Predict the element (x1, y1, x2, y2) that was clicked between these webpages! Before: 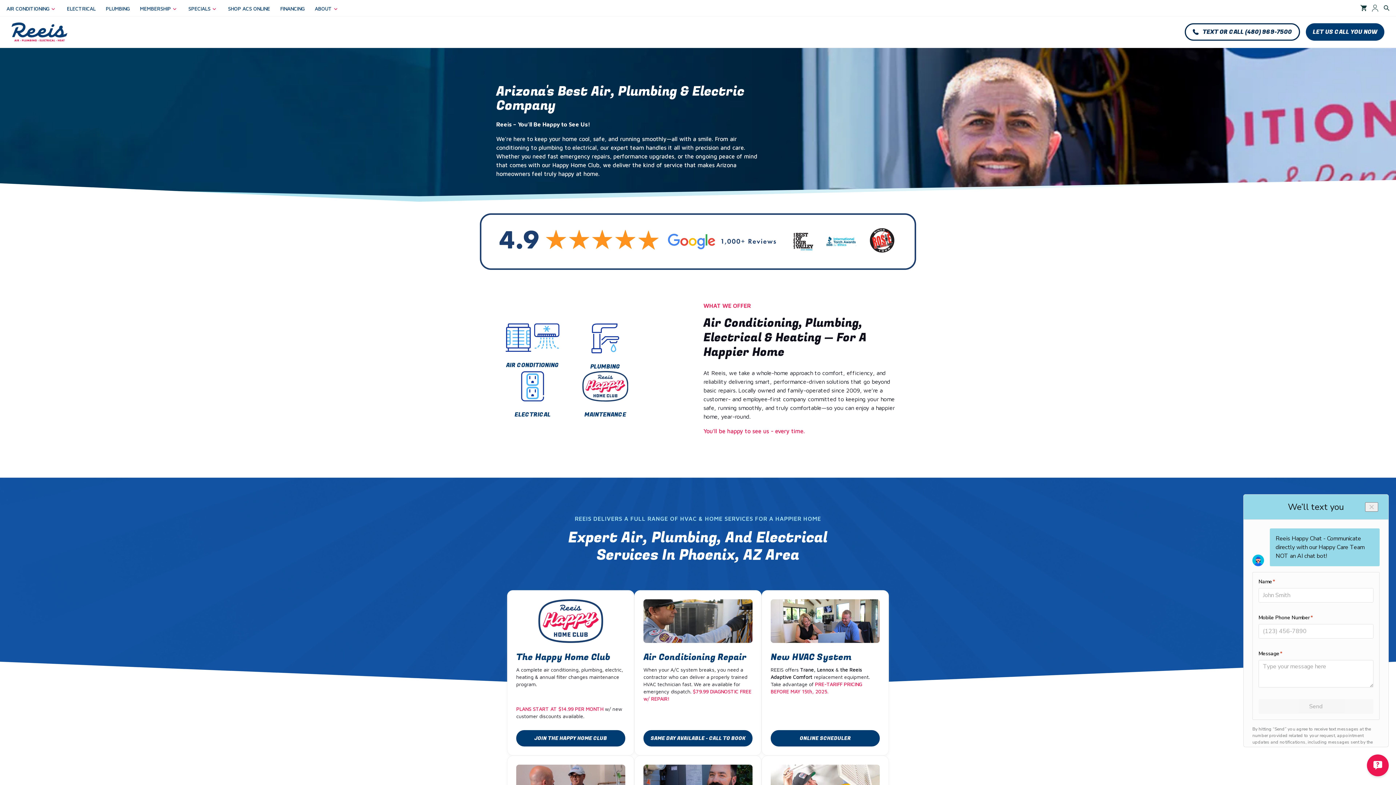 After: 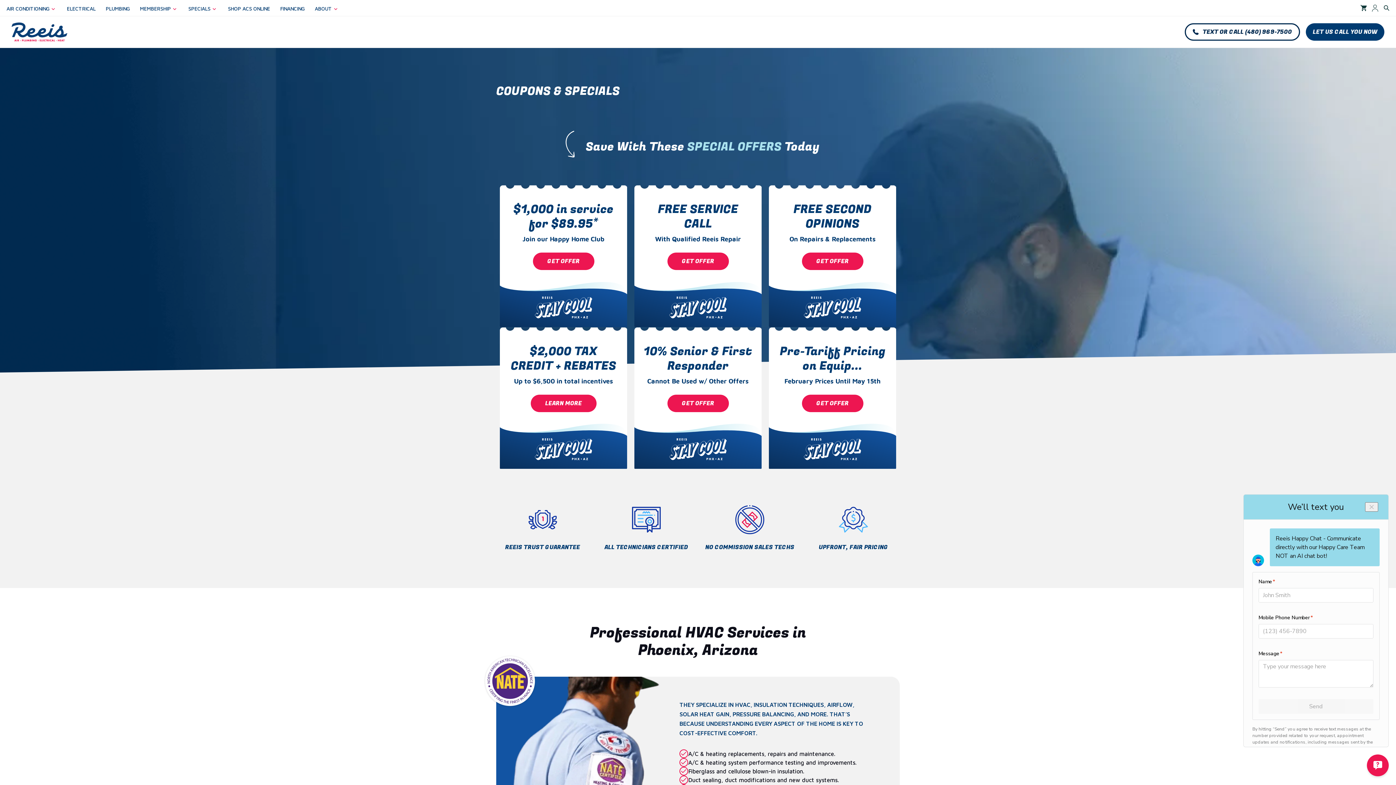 Action: label: ELECTRICAL bbox: (496, 371, 569, 419)